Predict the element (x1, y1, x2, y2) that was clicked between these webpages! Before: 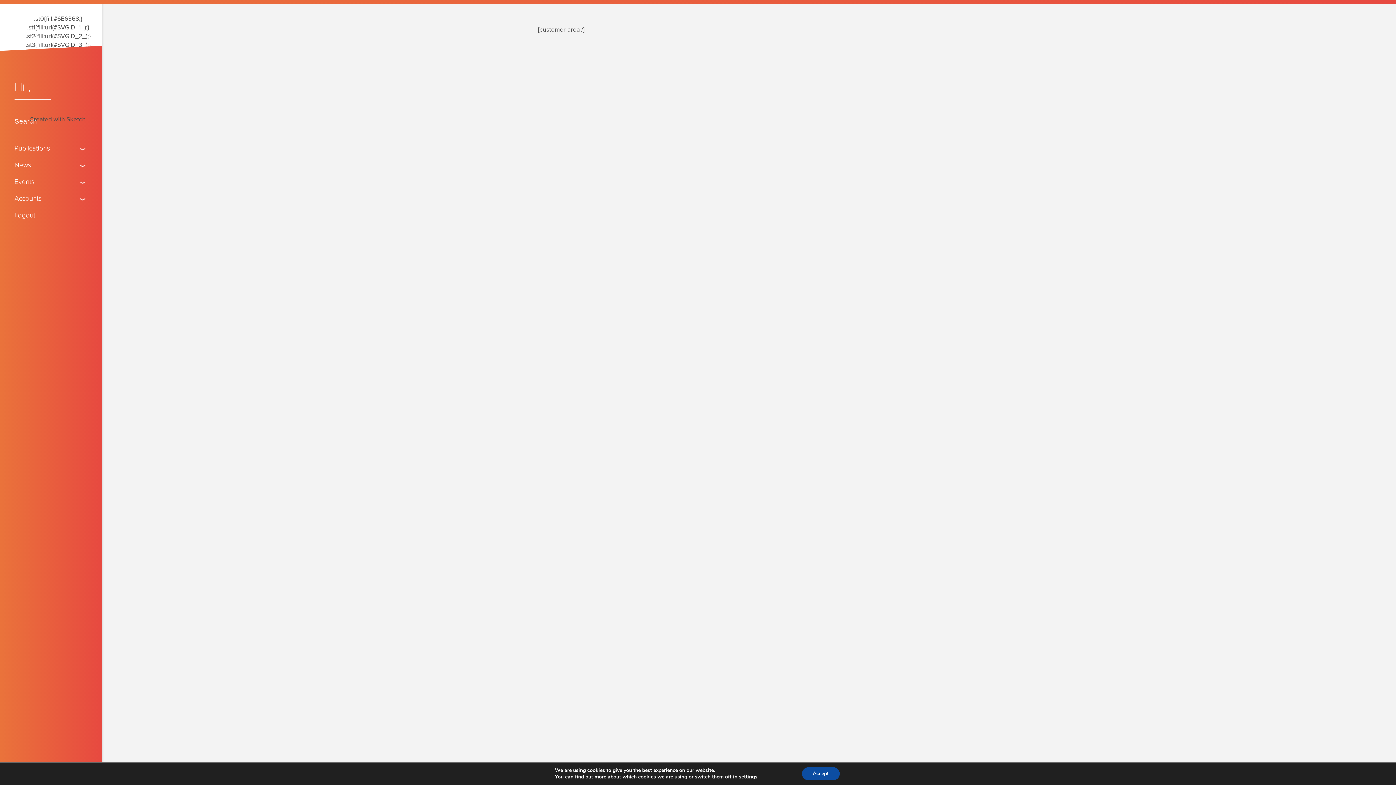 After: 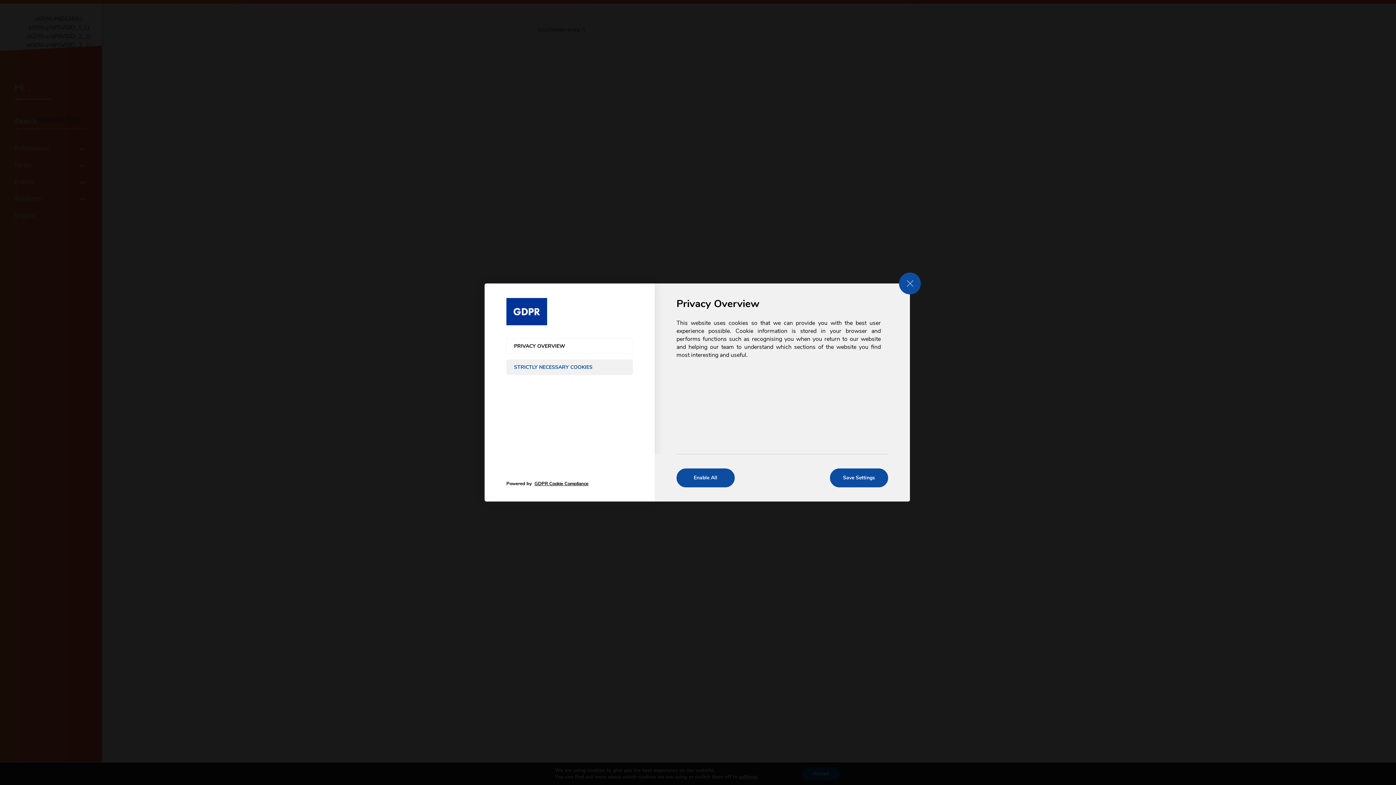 Action: bbox: (739, 774, 757, 780) label: settings